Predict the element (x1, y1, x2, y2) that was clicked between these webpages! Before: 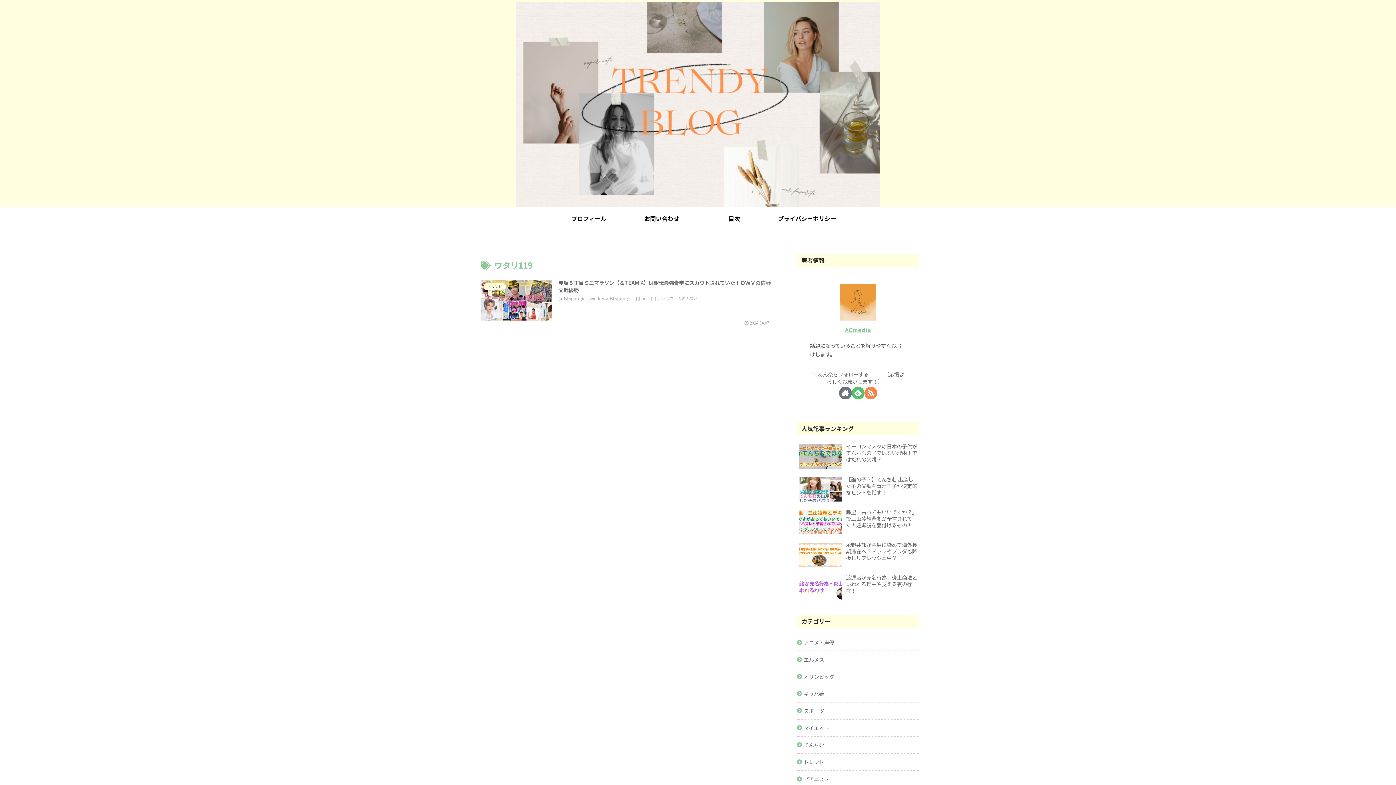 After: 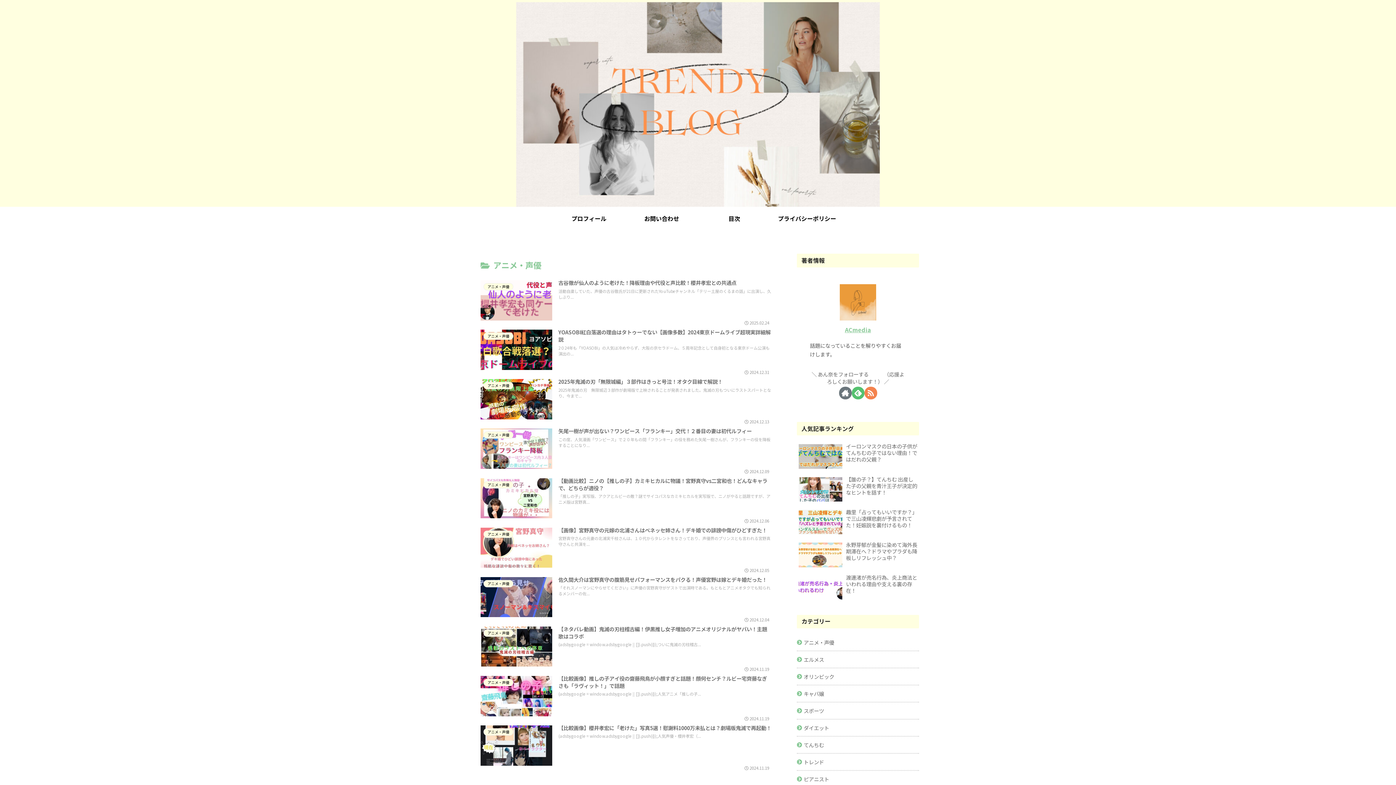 Action: label: アニメ・声優 bbox: (797, 634, 919, 651)